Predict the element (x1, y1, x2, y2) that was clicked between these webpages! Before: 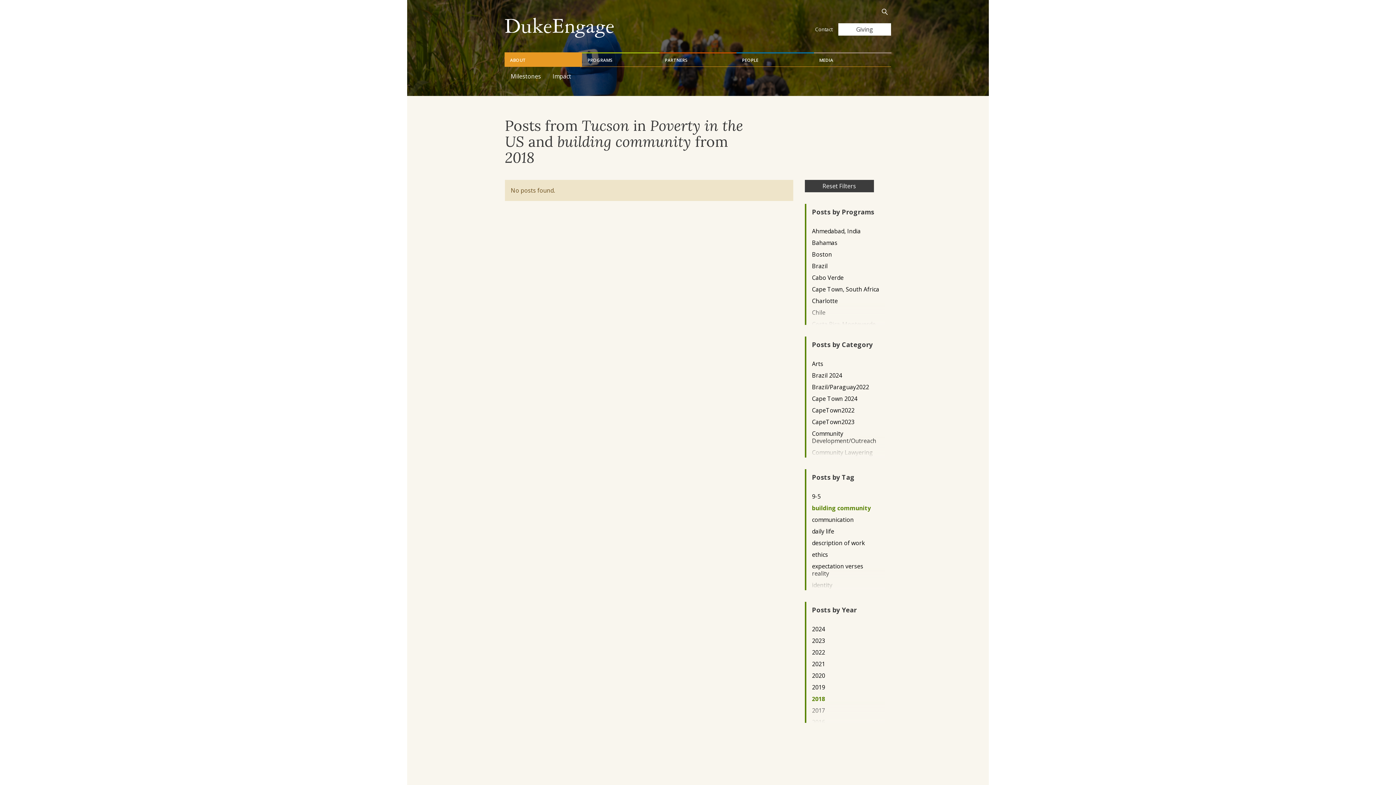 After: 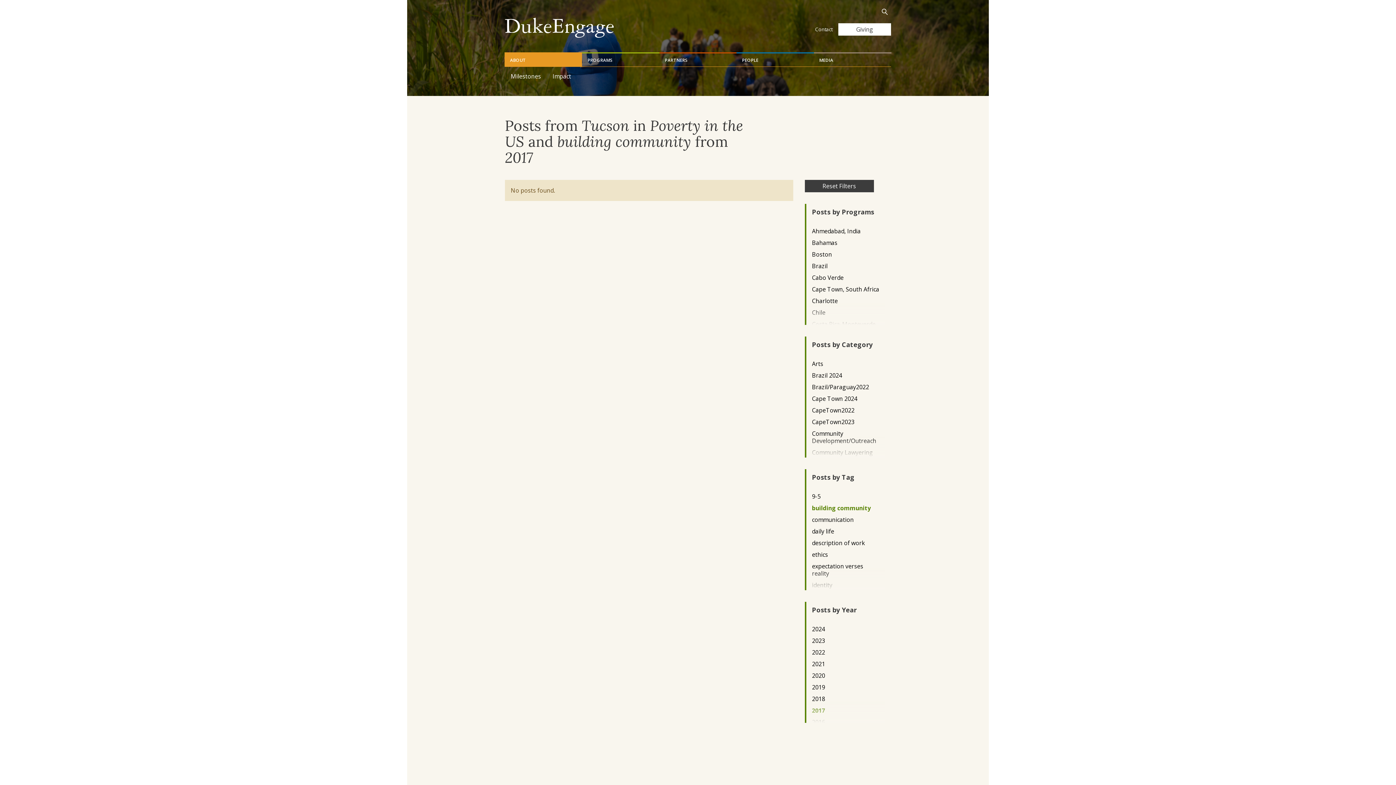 Action: label: 2017 bbox: (812, 707, 879, 714)